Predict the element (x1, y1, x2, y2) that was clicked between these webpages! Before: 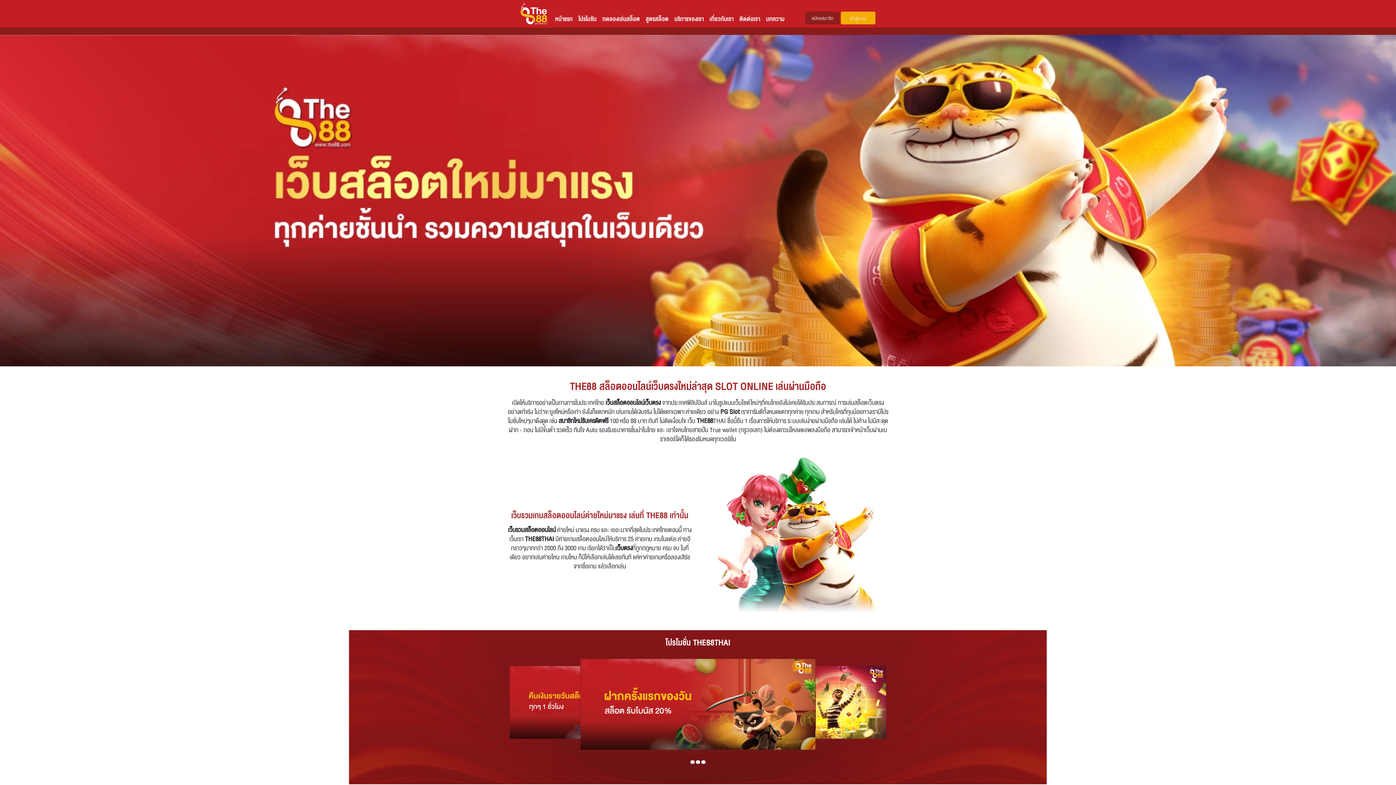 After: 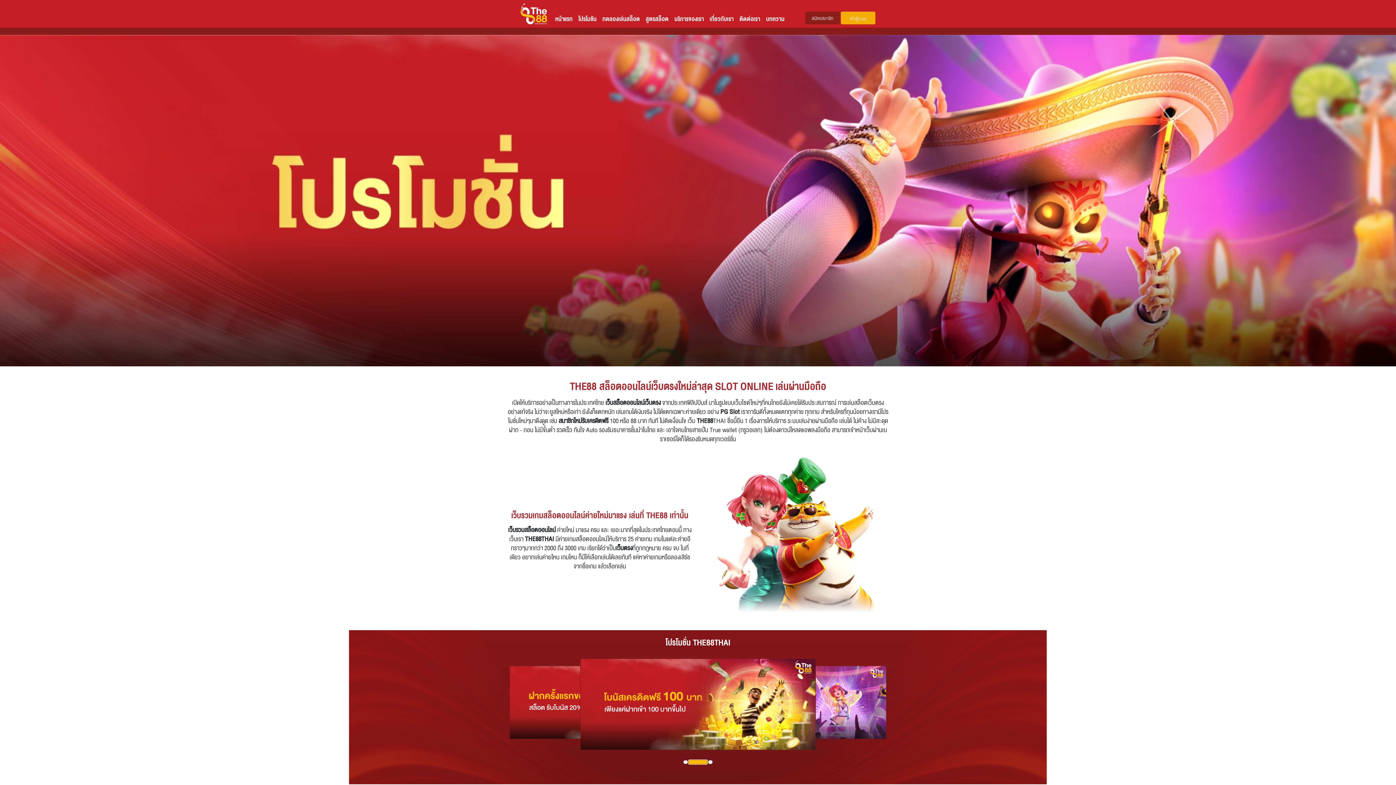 Action: bbox: (696, 760, 700, 764)